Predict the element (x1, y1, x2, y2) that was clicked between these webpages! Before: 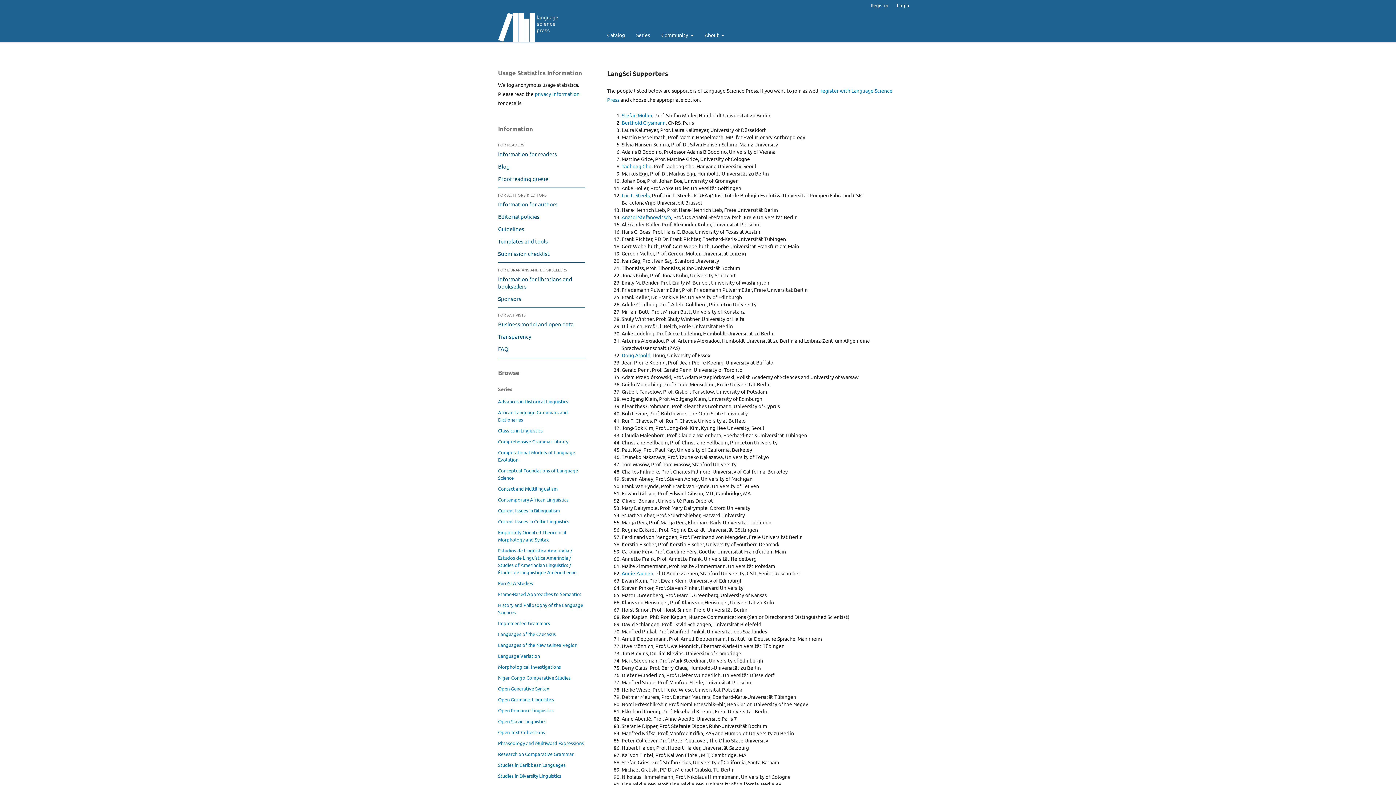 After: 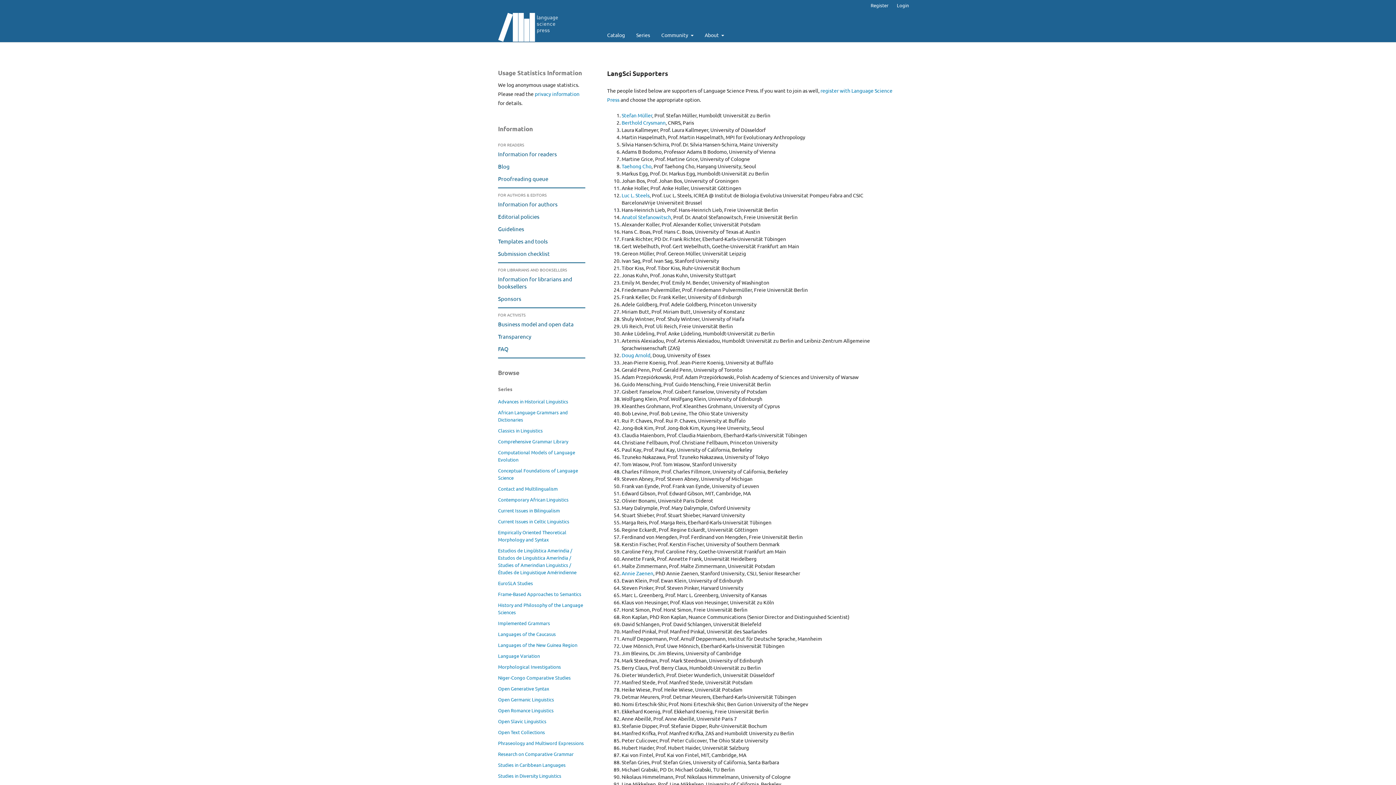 Action: bbox: (498, 265, 567, 272) label: For librarians and booksellers